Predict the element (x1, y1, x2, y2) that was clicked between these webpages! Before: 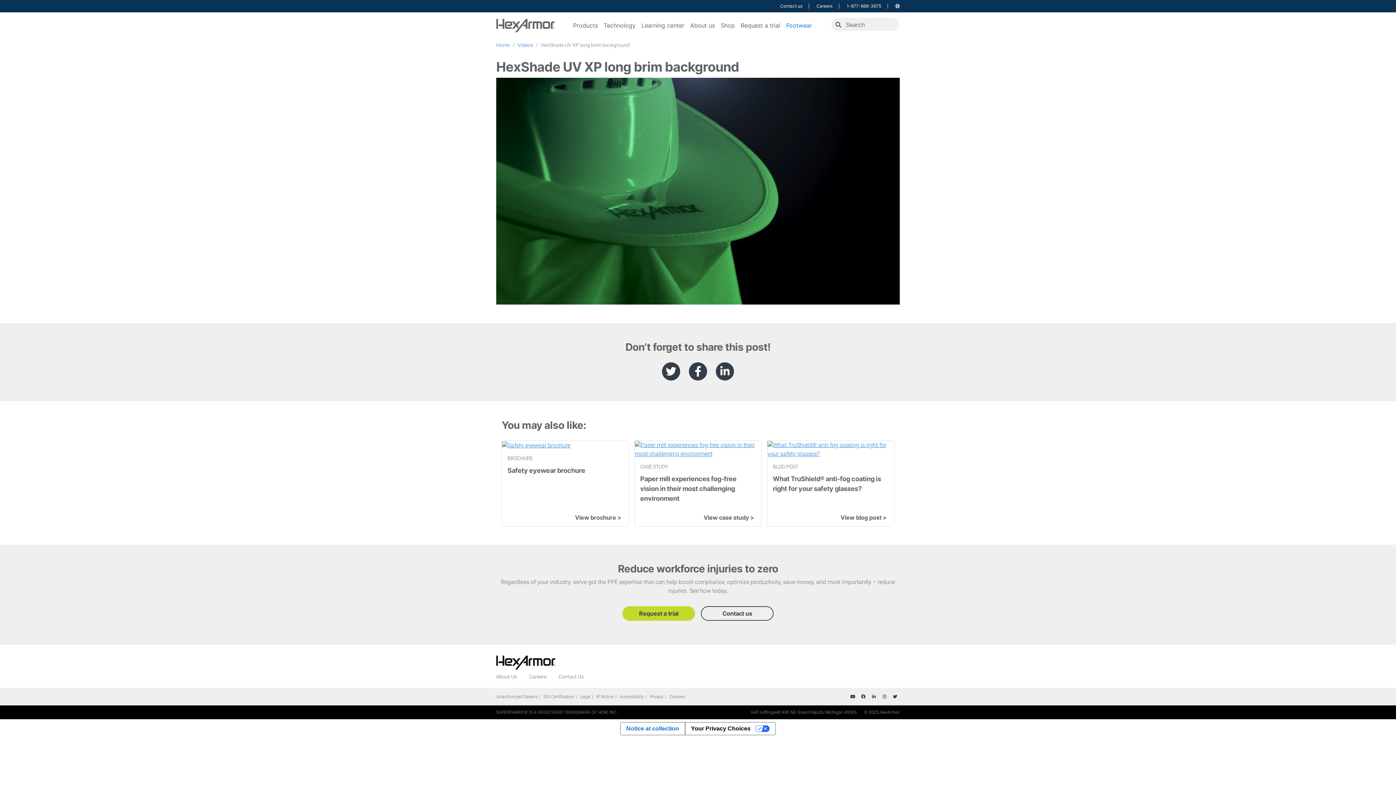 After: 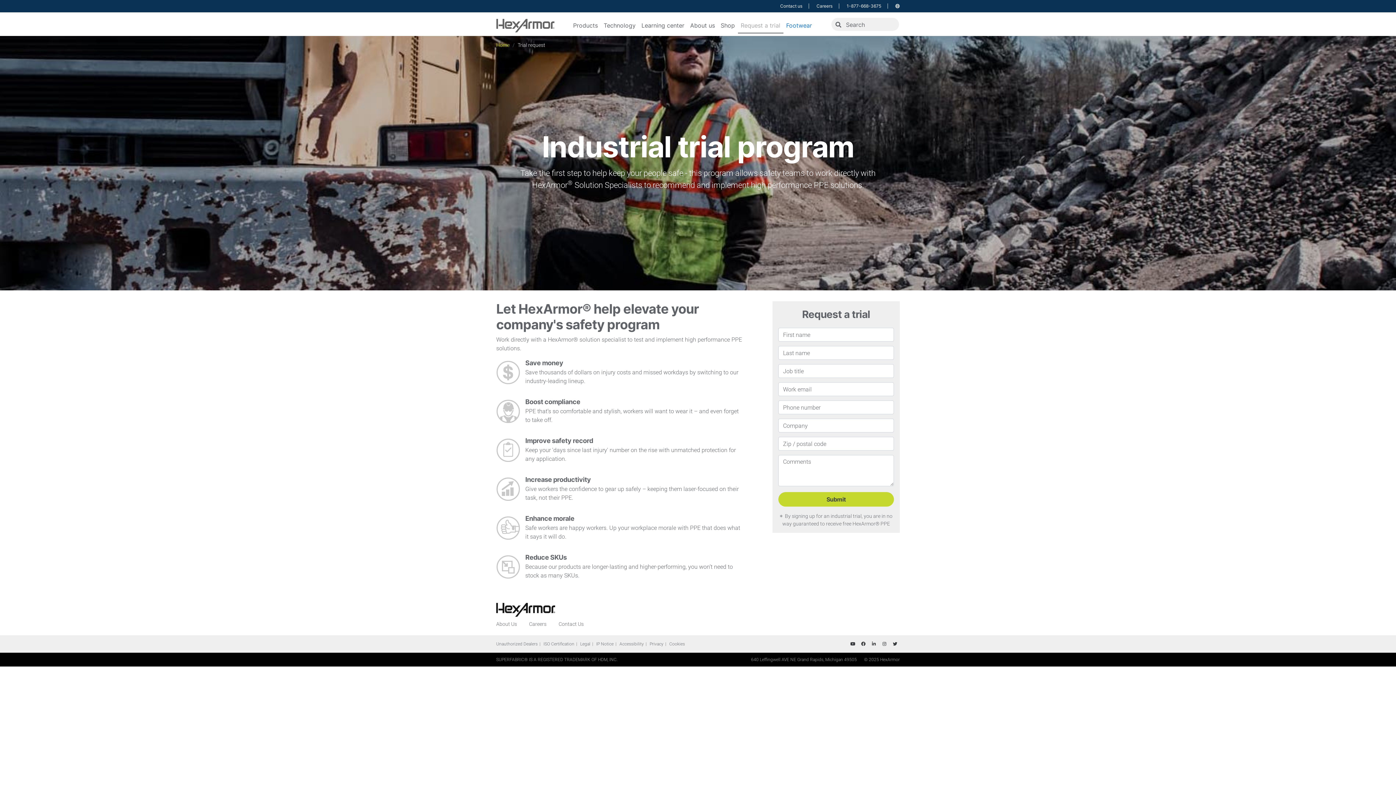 Action: label: Request a trial bbox: (738, 18, 783, 33)